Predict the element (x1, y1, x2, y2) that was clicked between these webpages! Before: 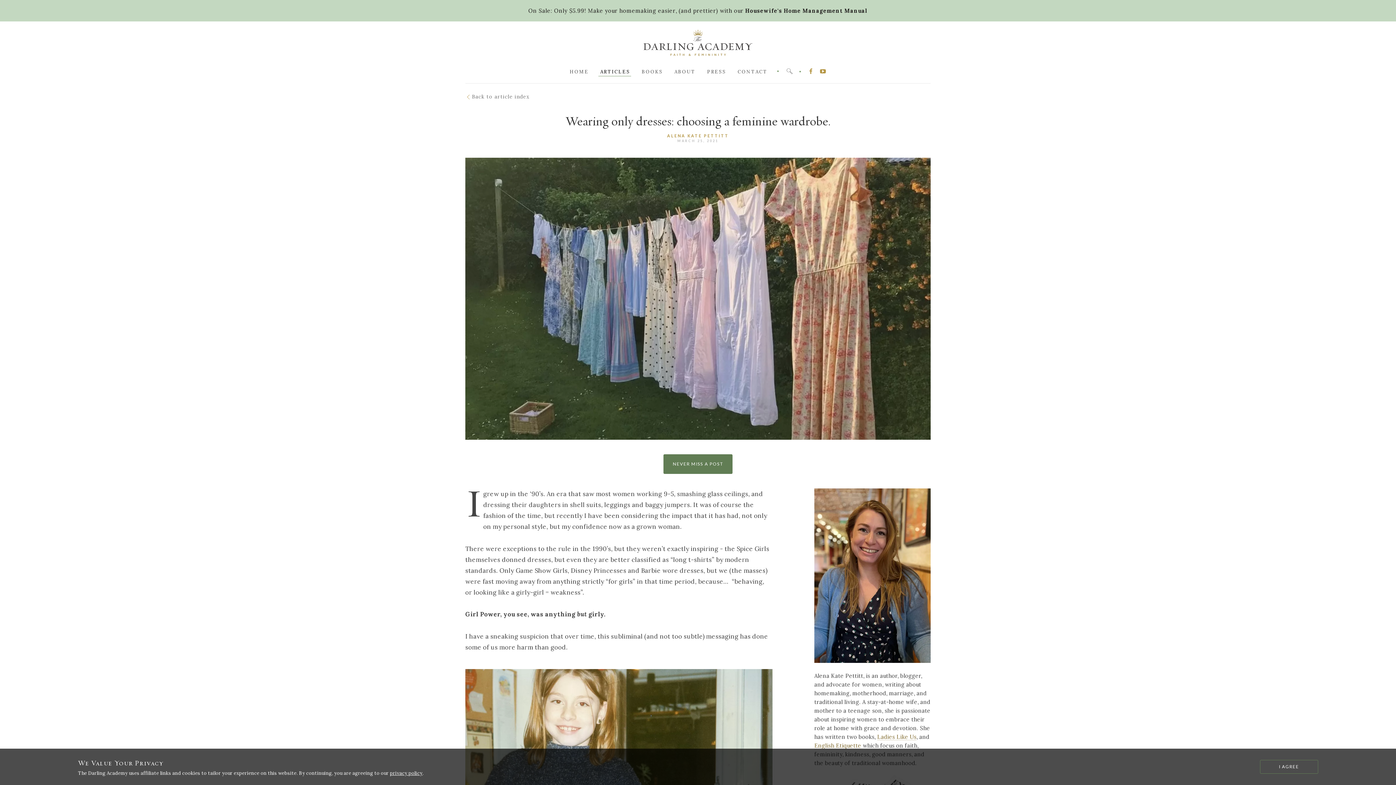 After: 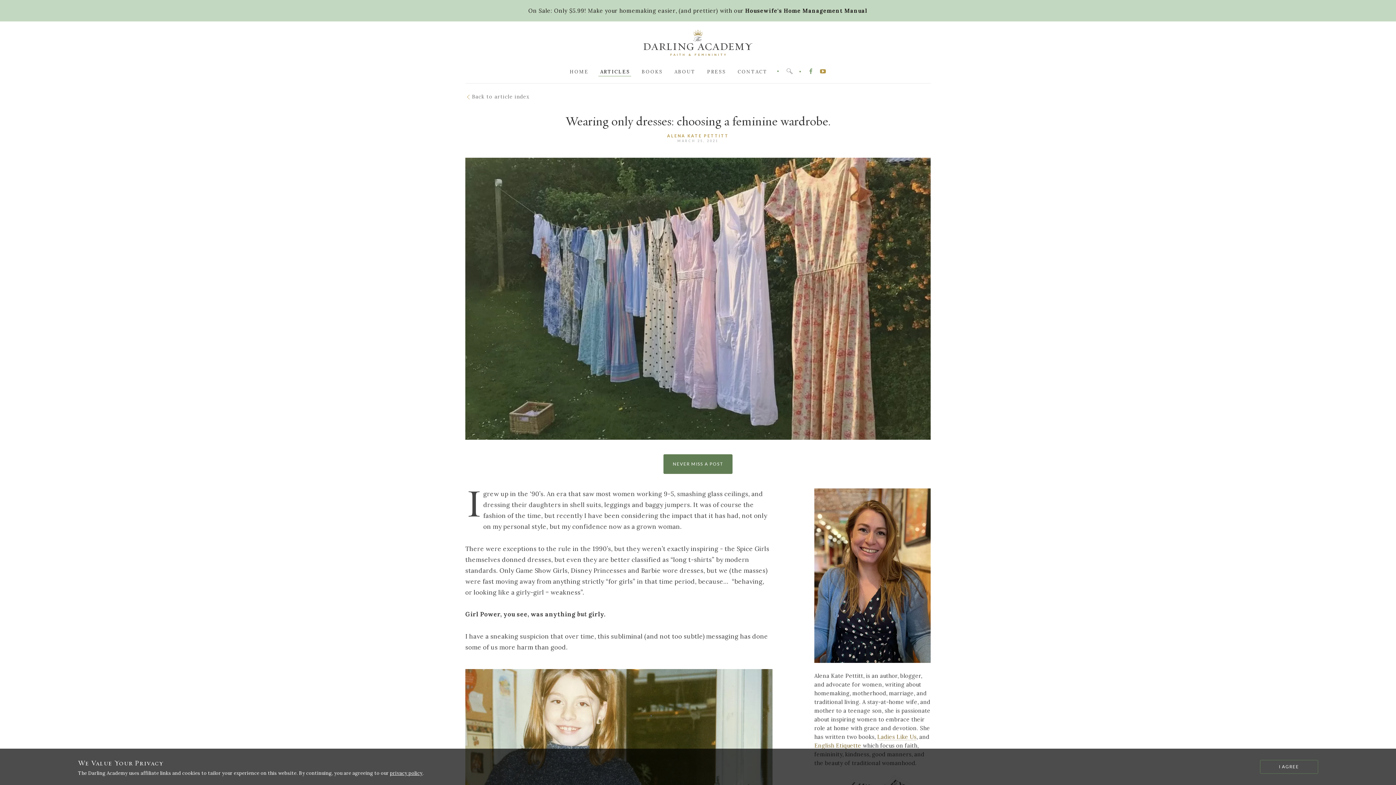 Action: bbox: (806, 66, 816, 77)